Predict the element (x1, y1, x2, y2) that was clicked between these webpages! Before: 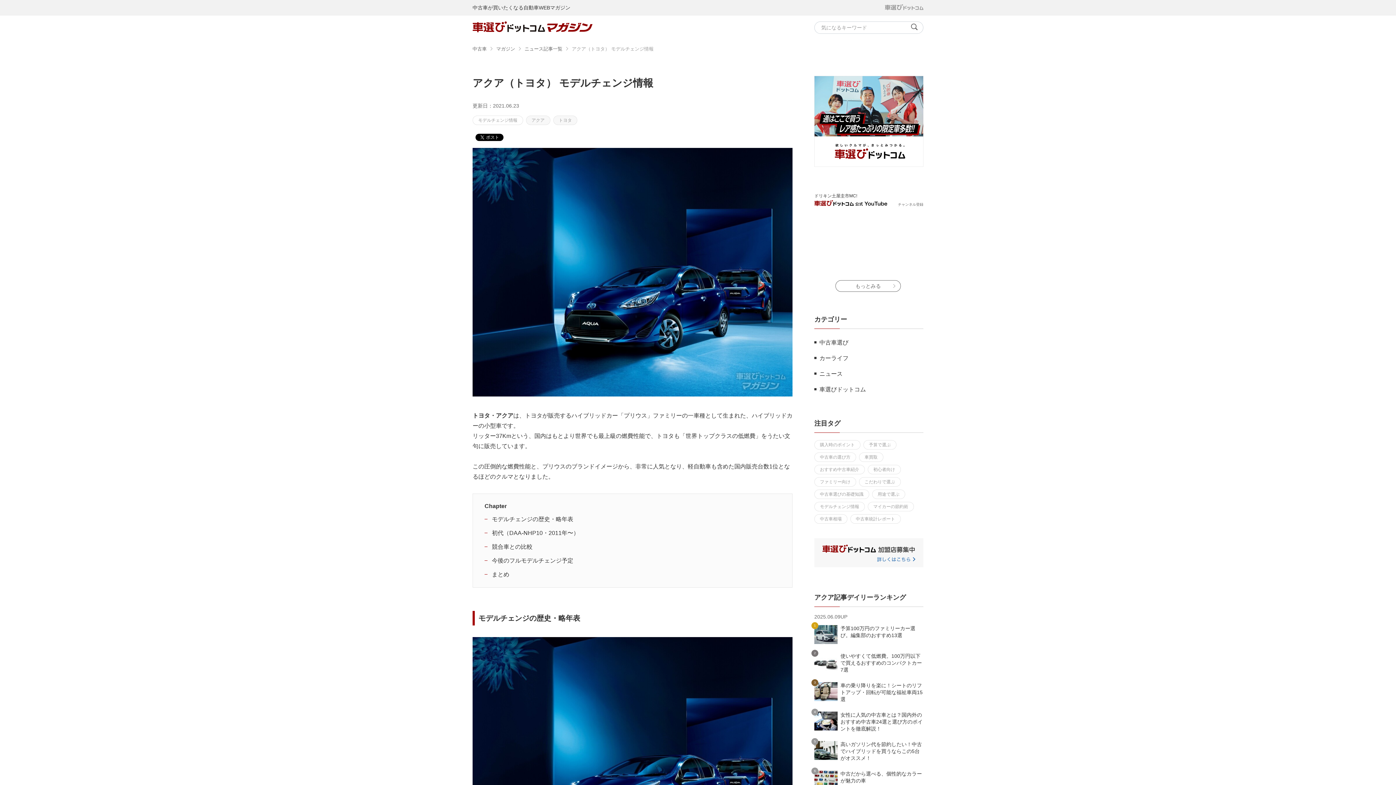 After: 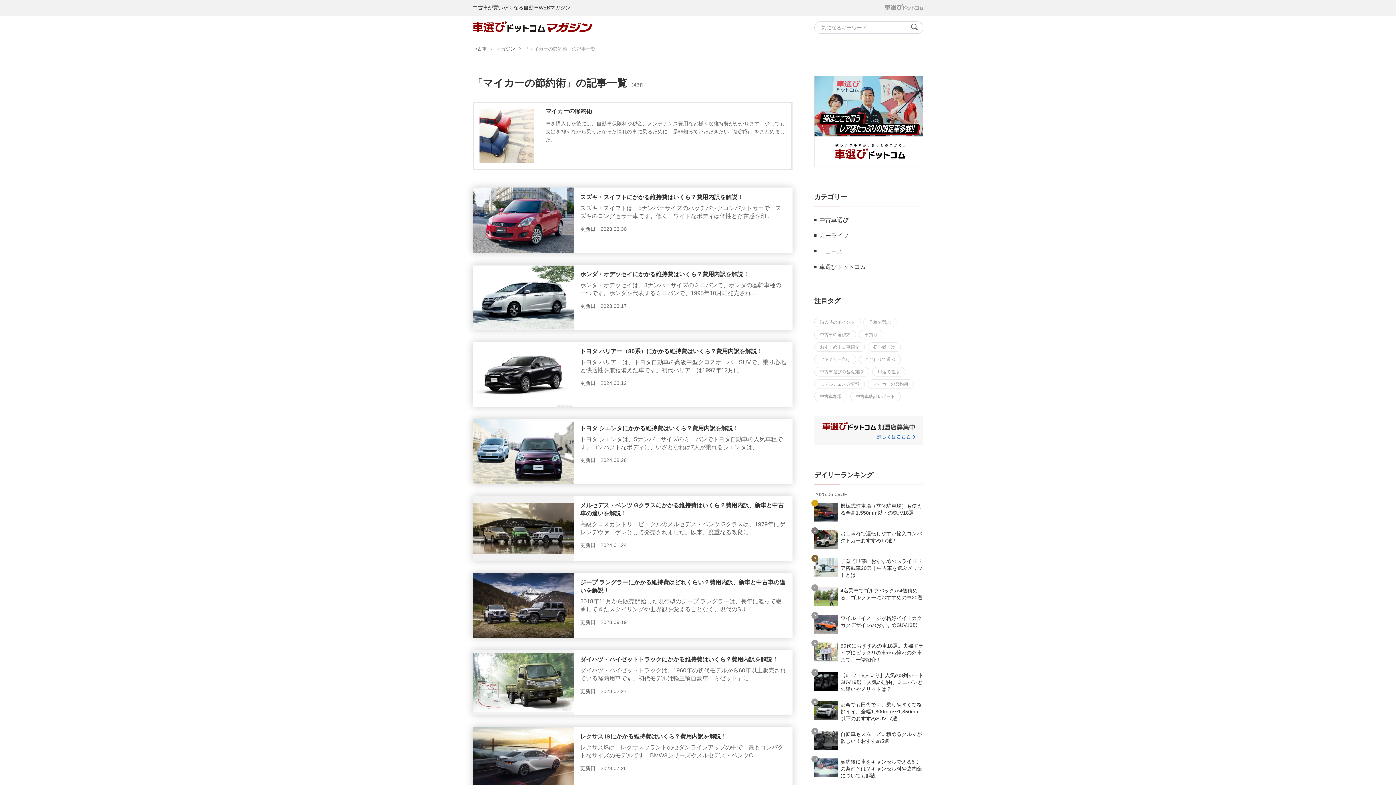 Action: label: マイカーの節約術 bbox: (867, 502, 914, 511)